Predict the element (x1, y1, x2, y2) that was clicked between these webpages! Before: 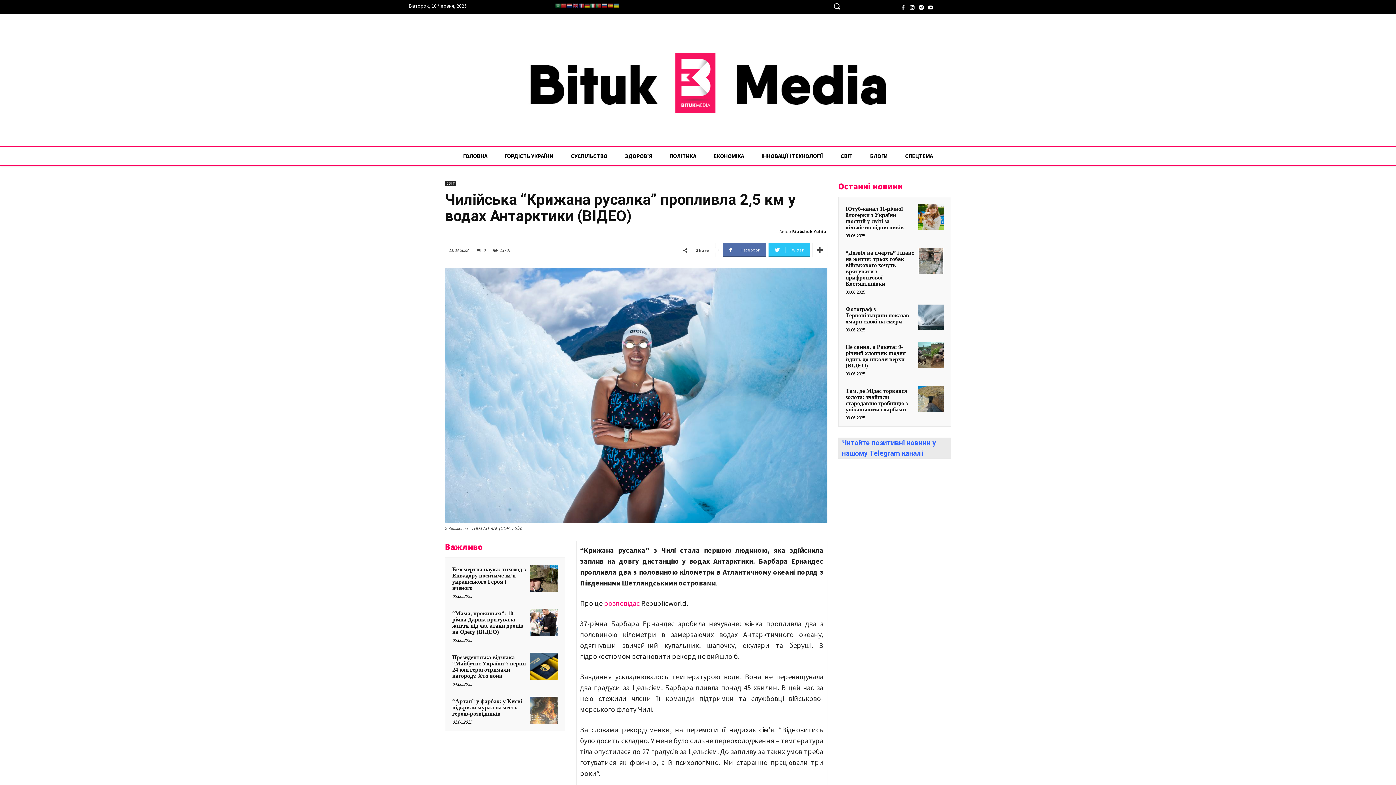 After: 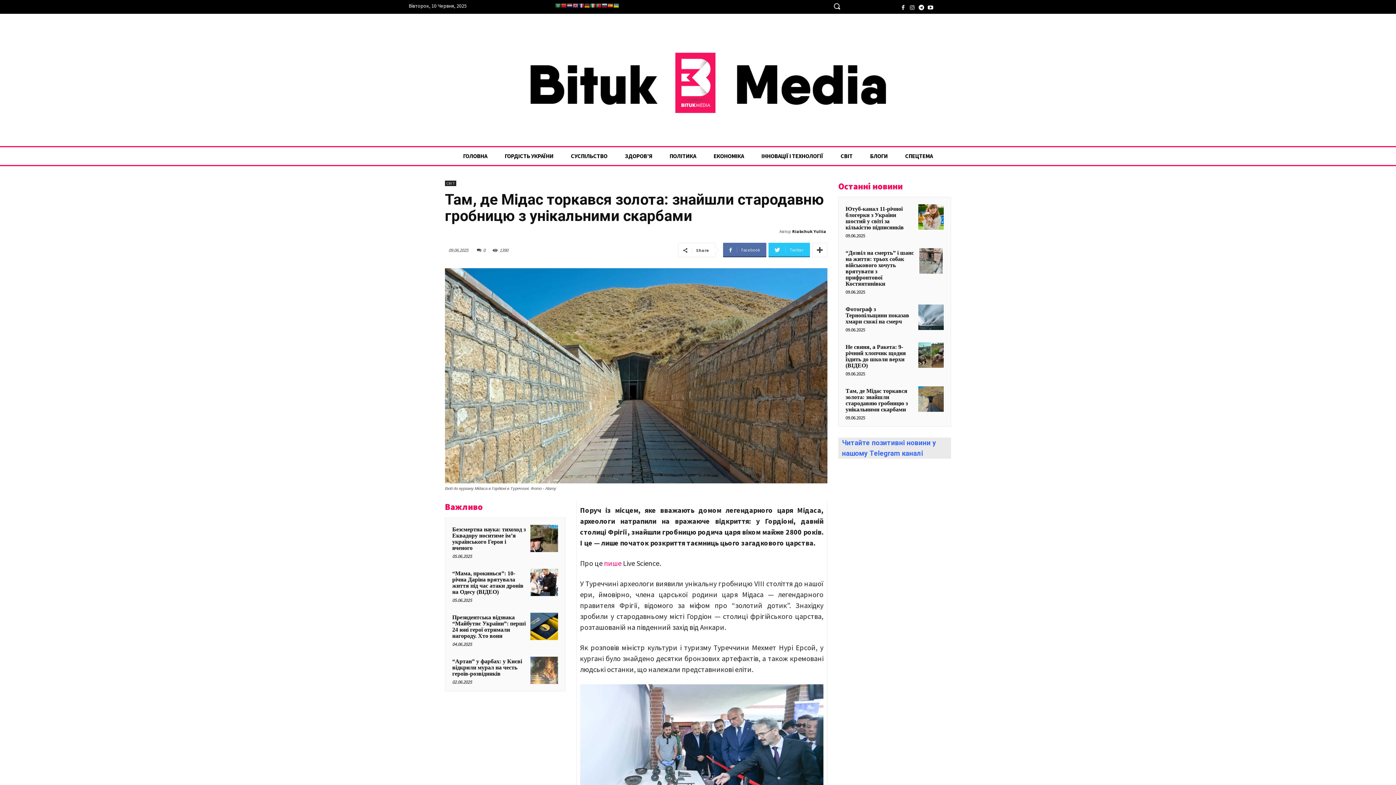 Action: bbox: (918, 386, 944, 412)